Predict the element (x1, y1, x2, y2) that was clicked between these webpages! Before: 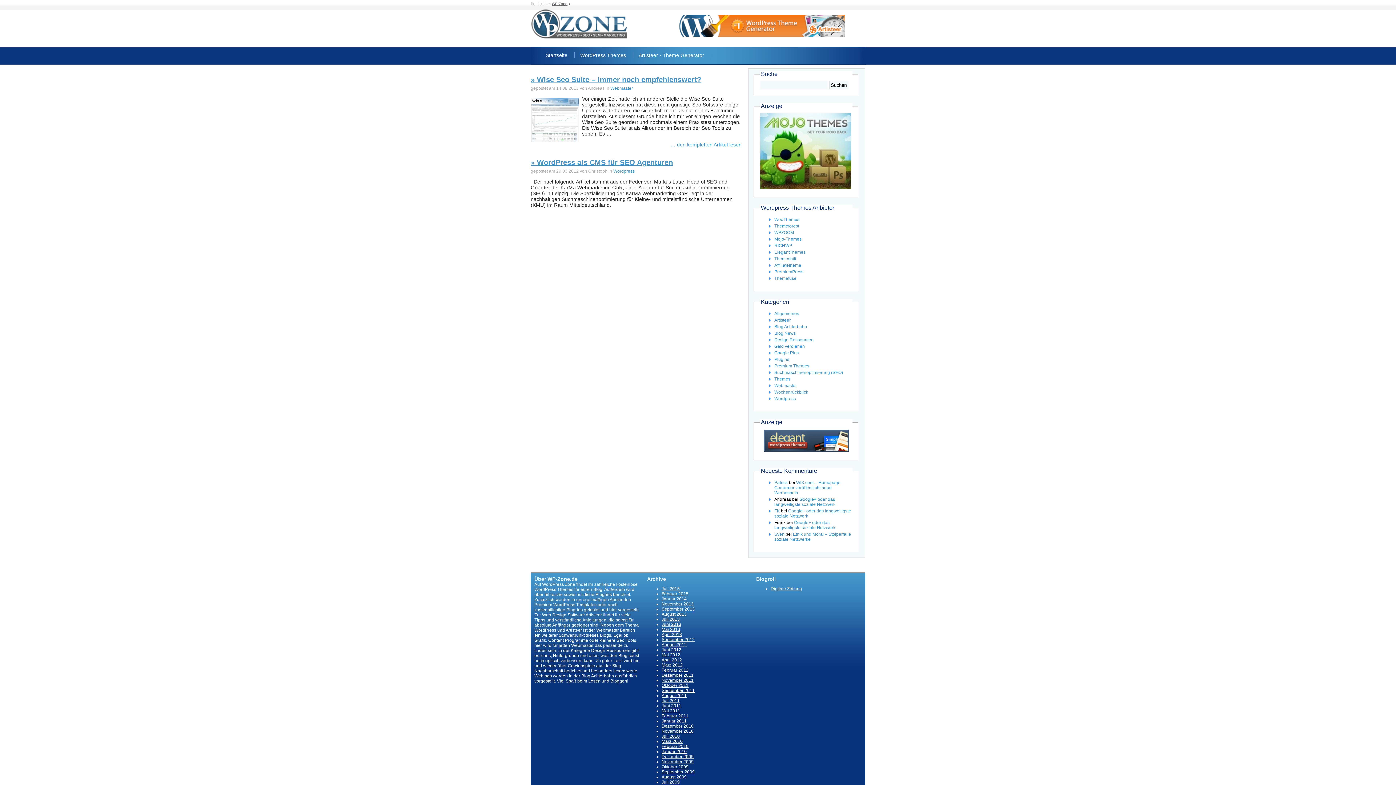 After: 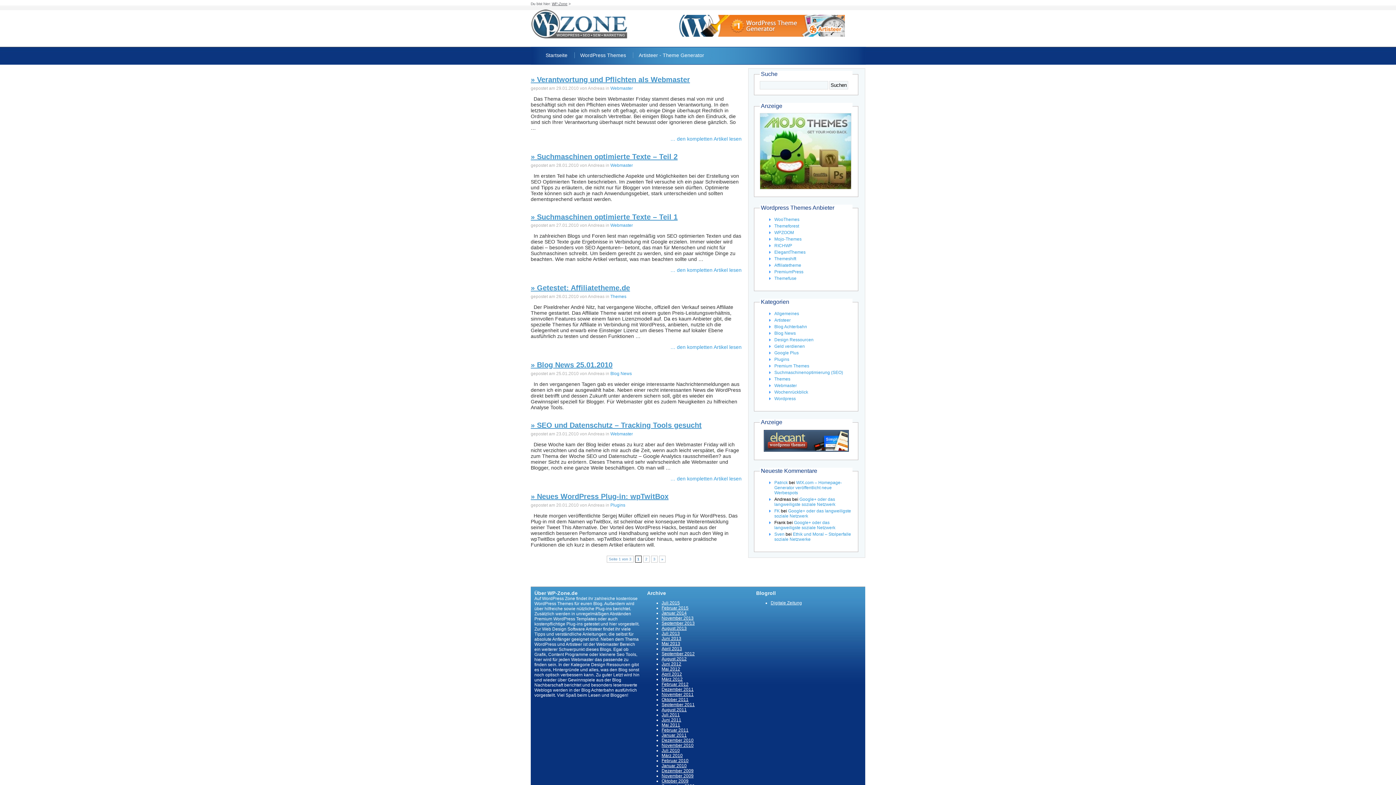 Action: bbox: (661, 749, 686, 754) label: Januar 2010